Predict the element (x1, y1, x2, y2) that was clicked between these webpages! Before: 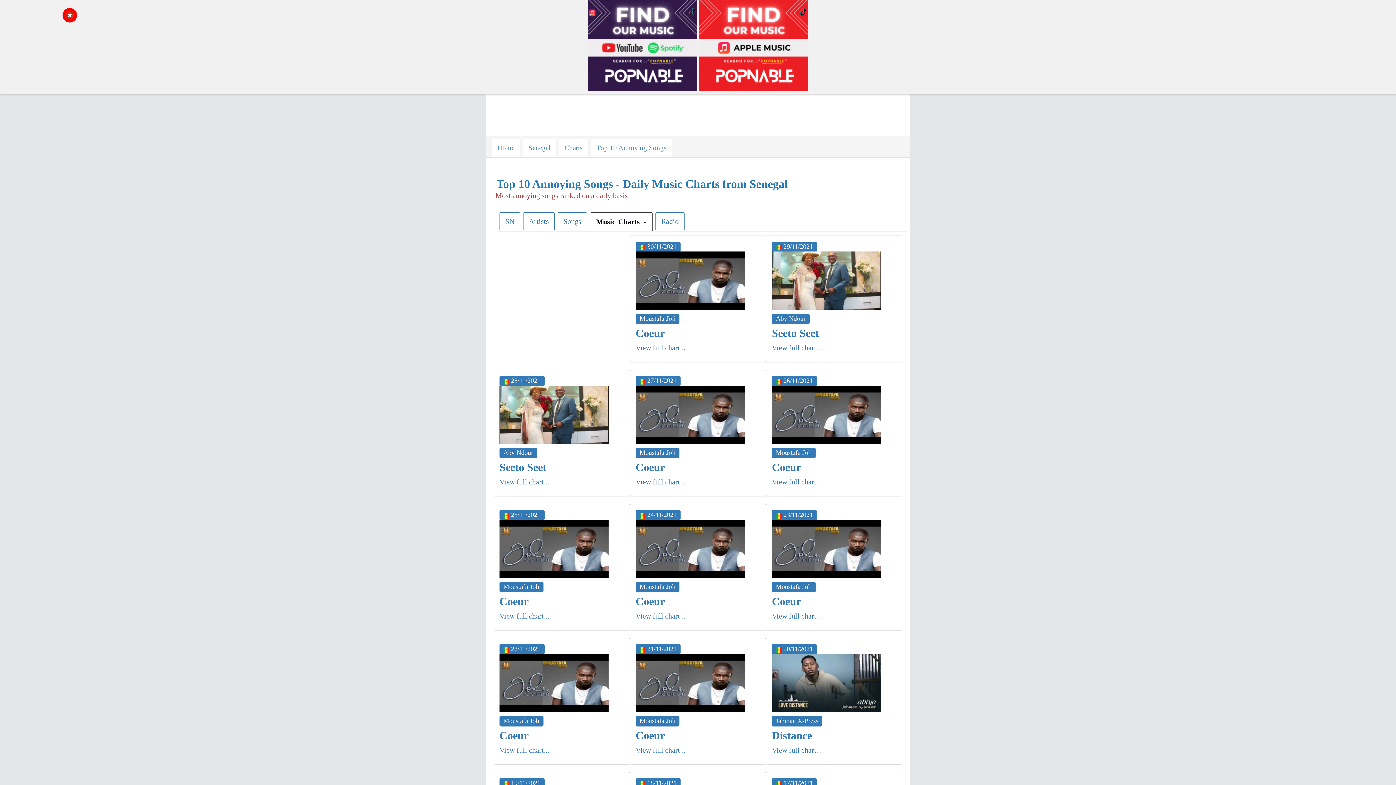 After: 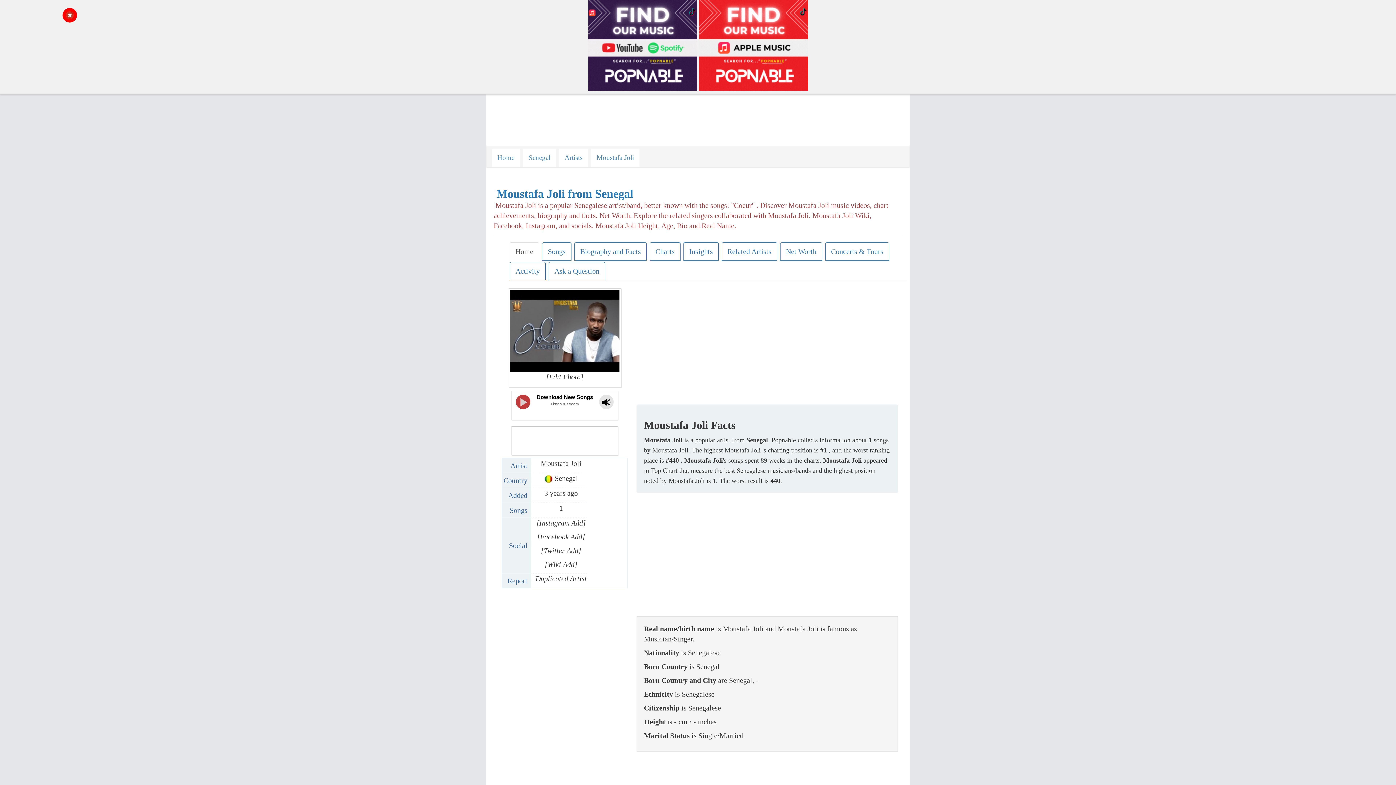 Action: bbox: (639, 583, 675, 590) label: Moustafa Joli